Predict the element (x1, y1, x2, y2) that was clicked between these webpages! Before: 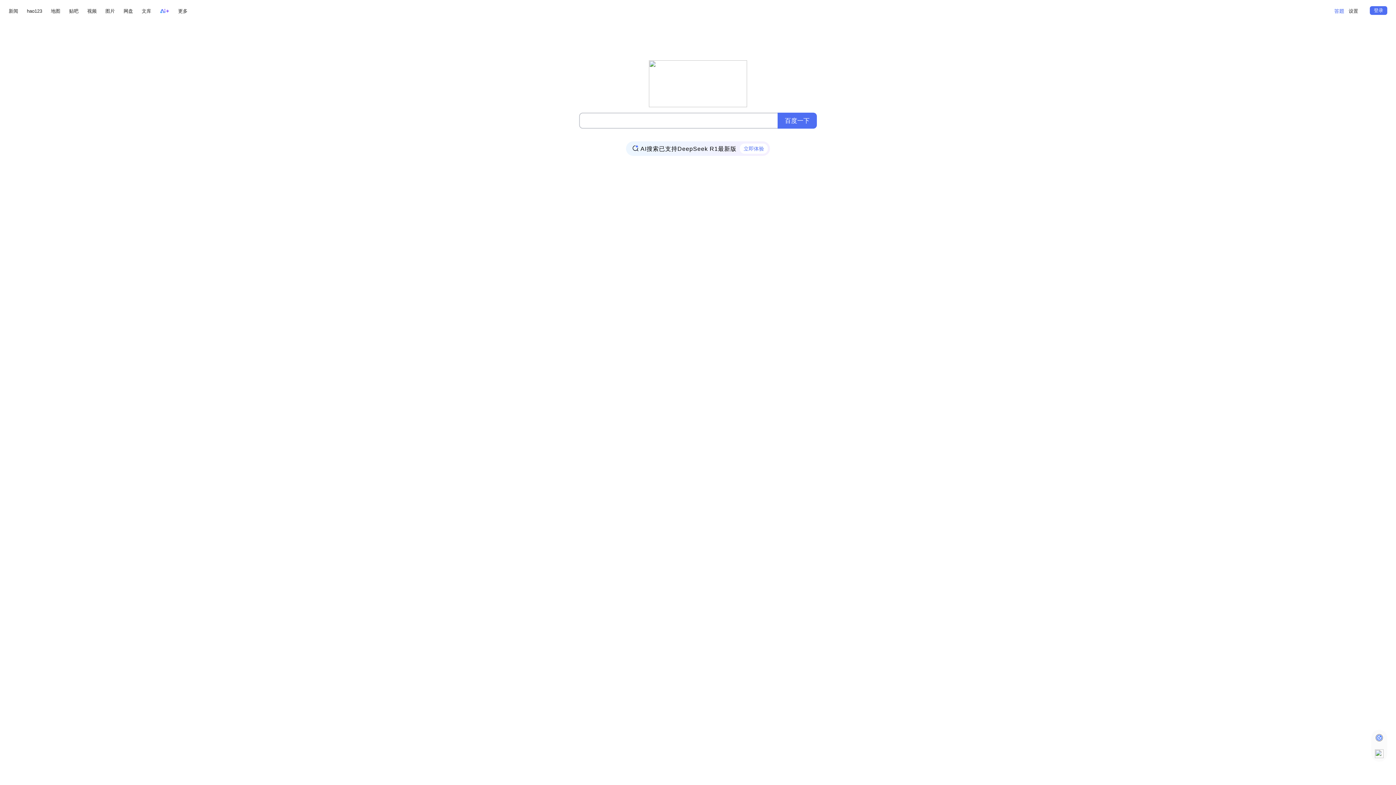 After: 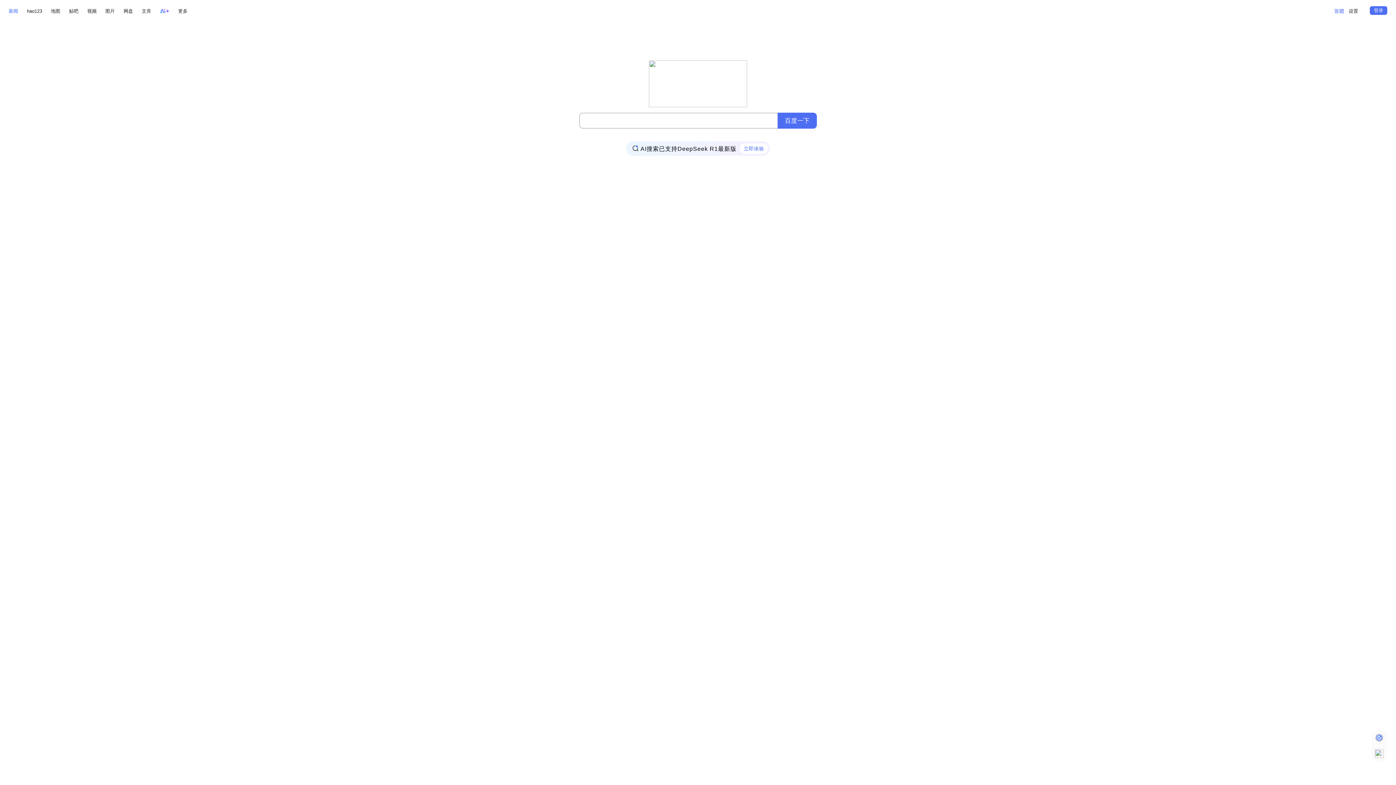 Action: label: 新闻 bbox: (8, 6, 18, 15)